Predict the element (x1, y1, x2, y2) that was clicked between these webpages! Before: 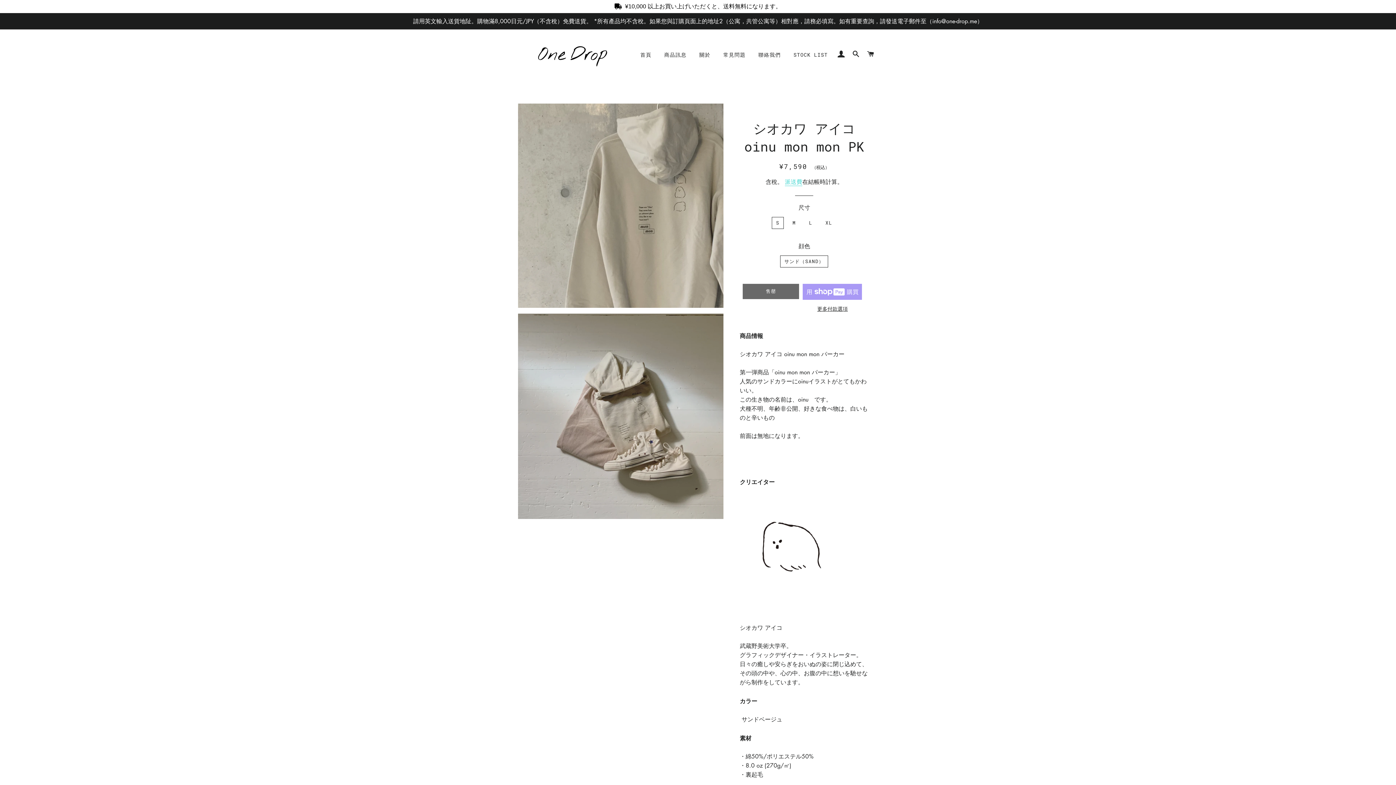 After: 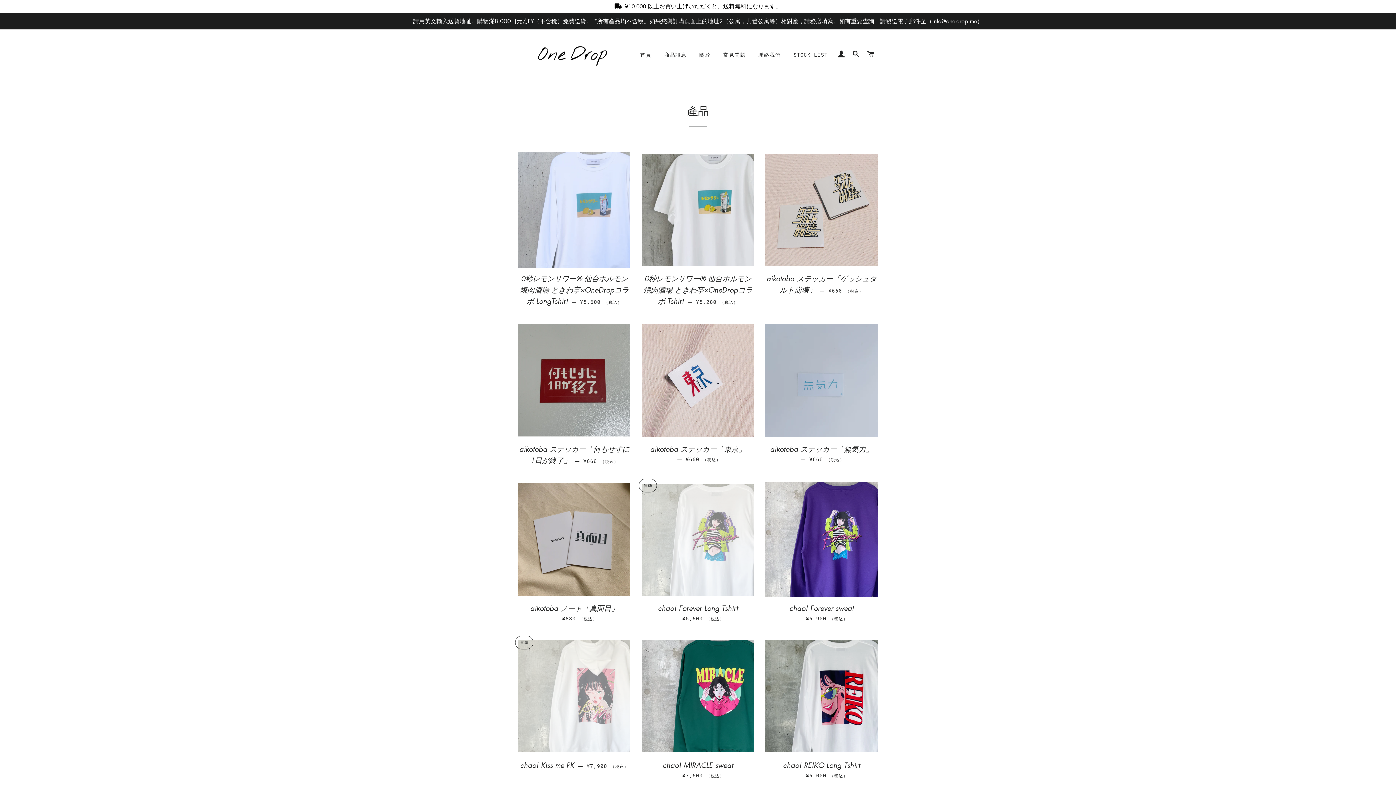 Action: label: 商品訊息 bbox: (658, 45, 692, 64)